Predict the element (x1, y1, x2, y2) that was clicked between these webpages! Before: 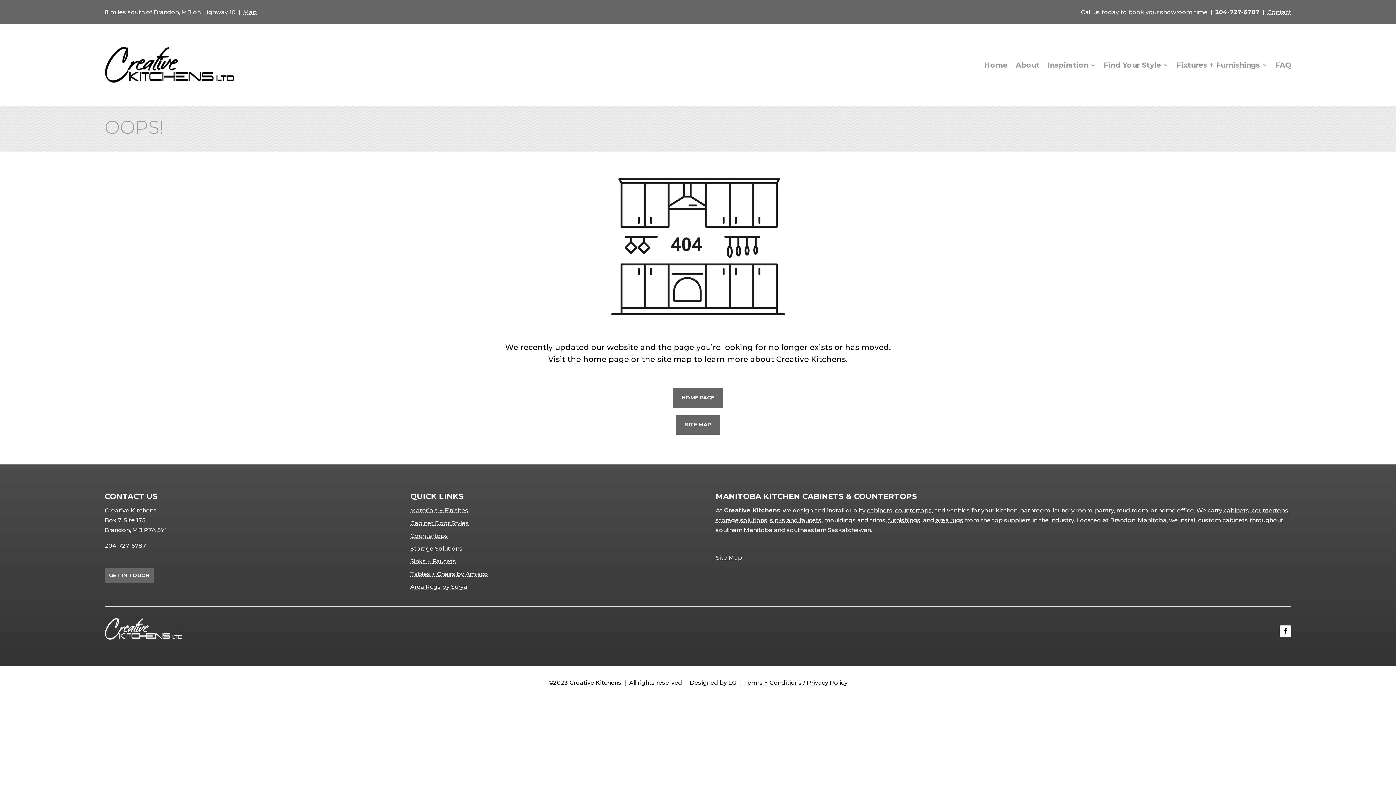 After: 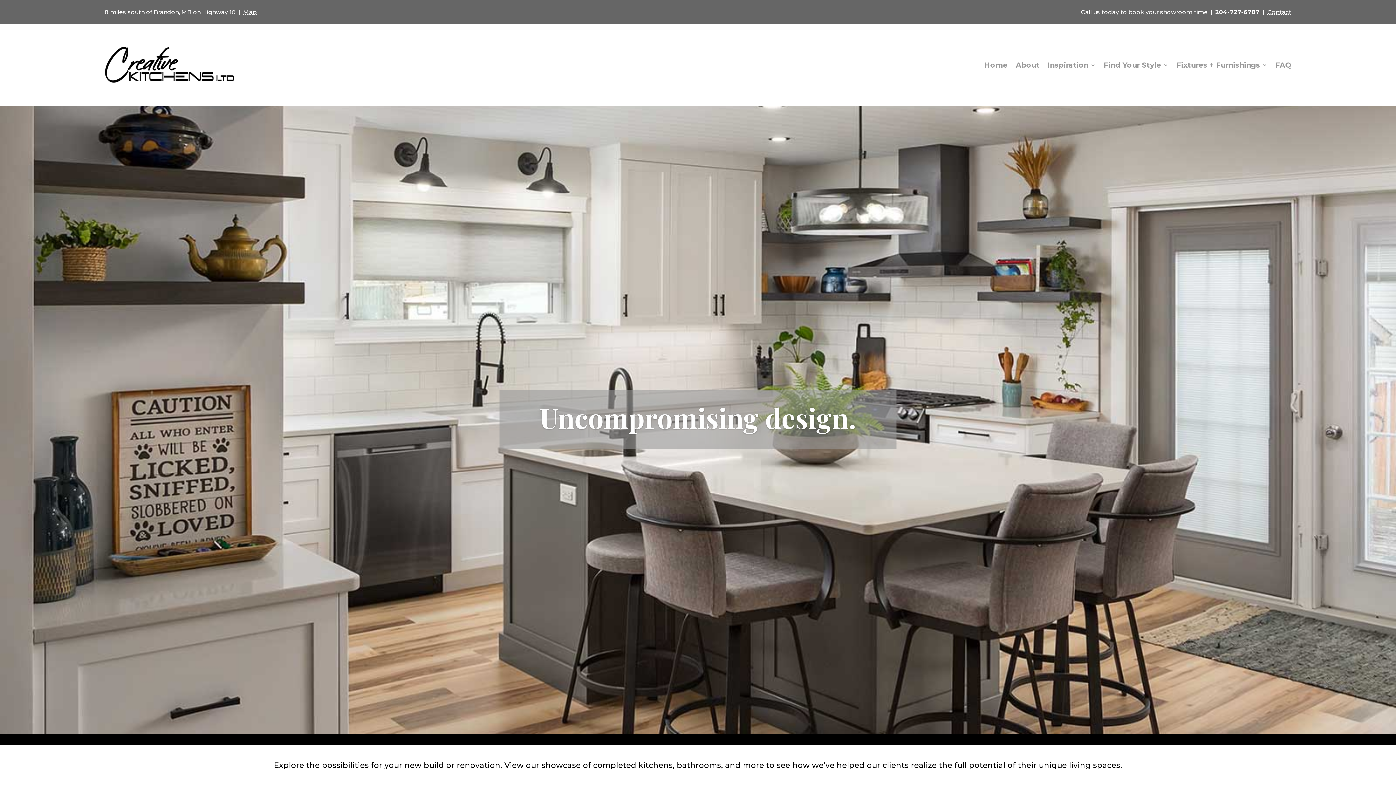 Action: label: HOME PAGE bbox: (673, 387, 723, 407)